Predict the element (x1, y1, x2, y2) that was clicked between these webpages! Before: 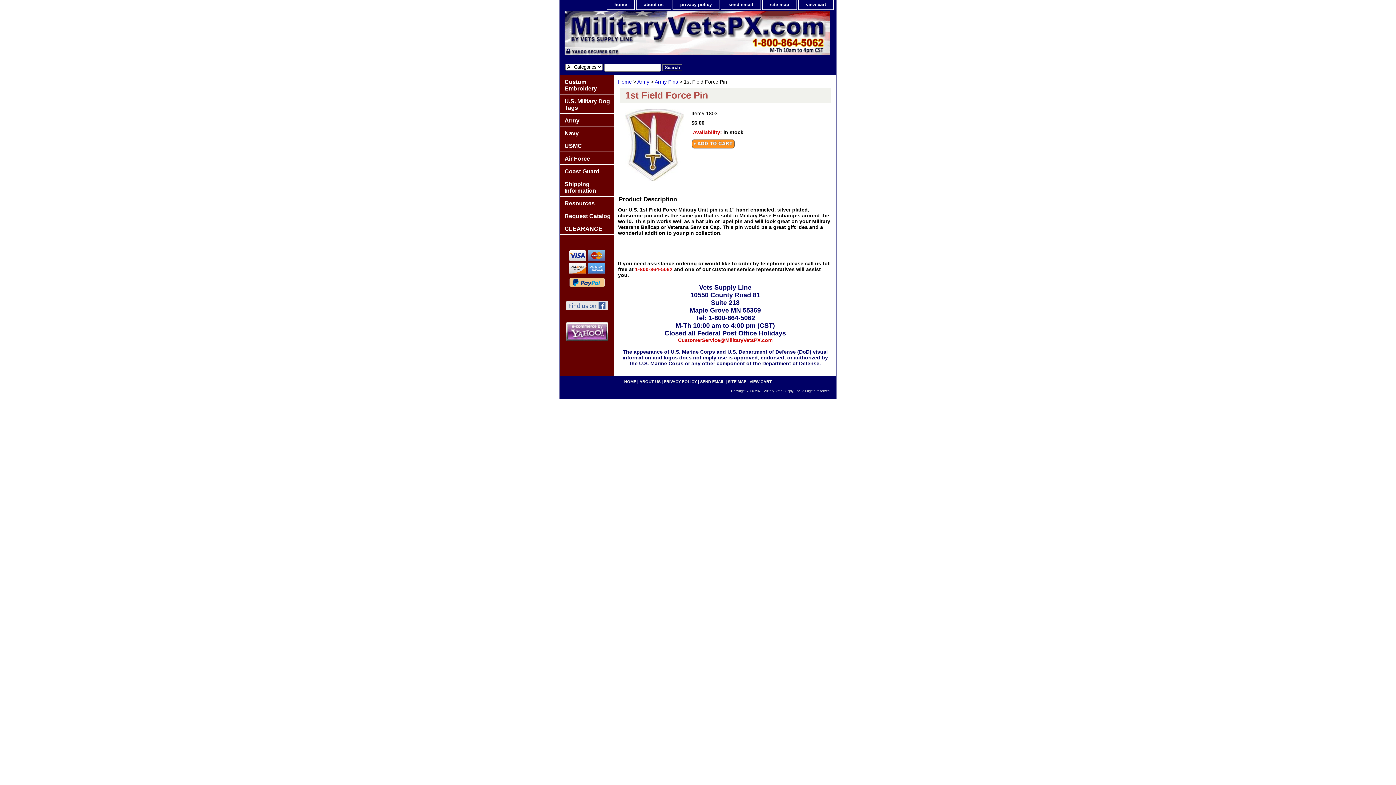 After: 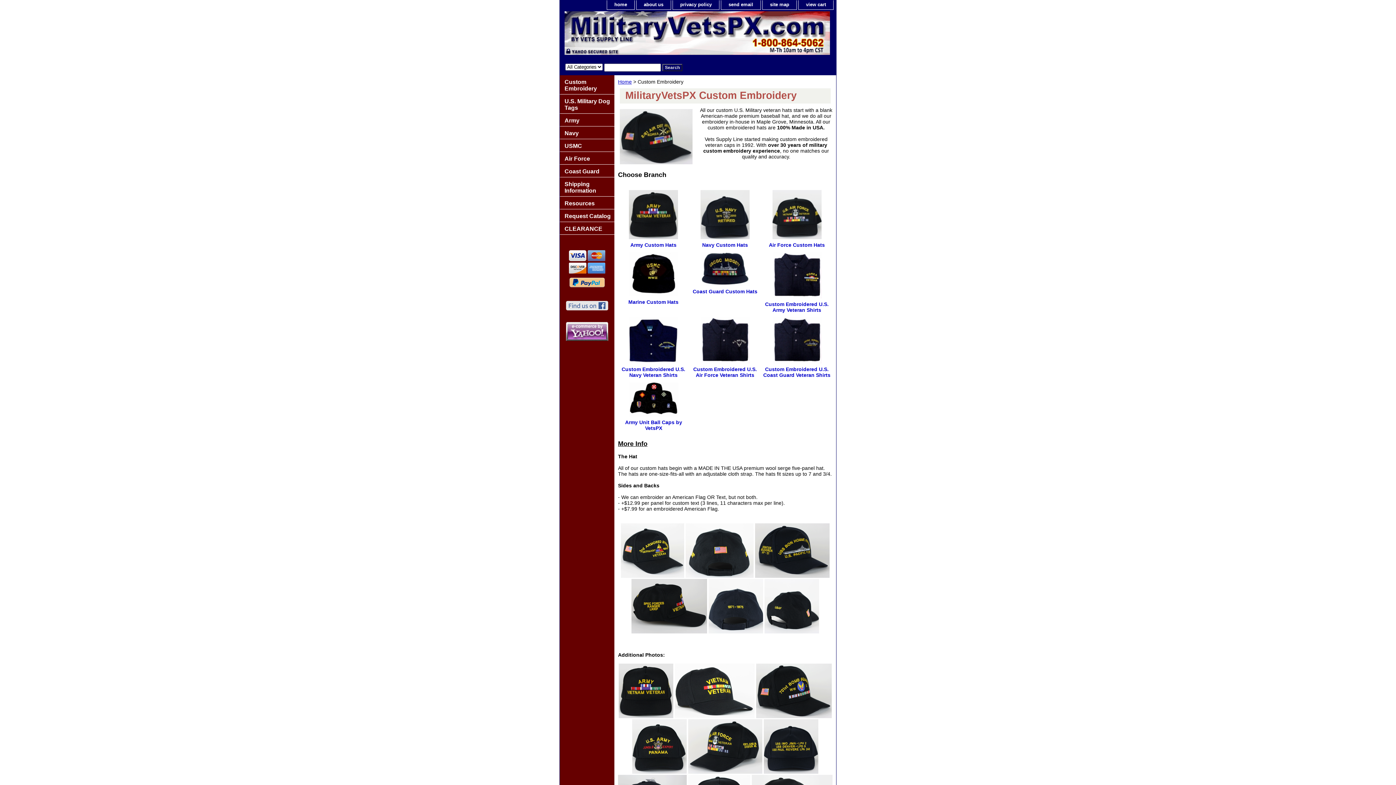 Action: bbox: (560, 75, 614, 94) label: Custom Embroidery